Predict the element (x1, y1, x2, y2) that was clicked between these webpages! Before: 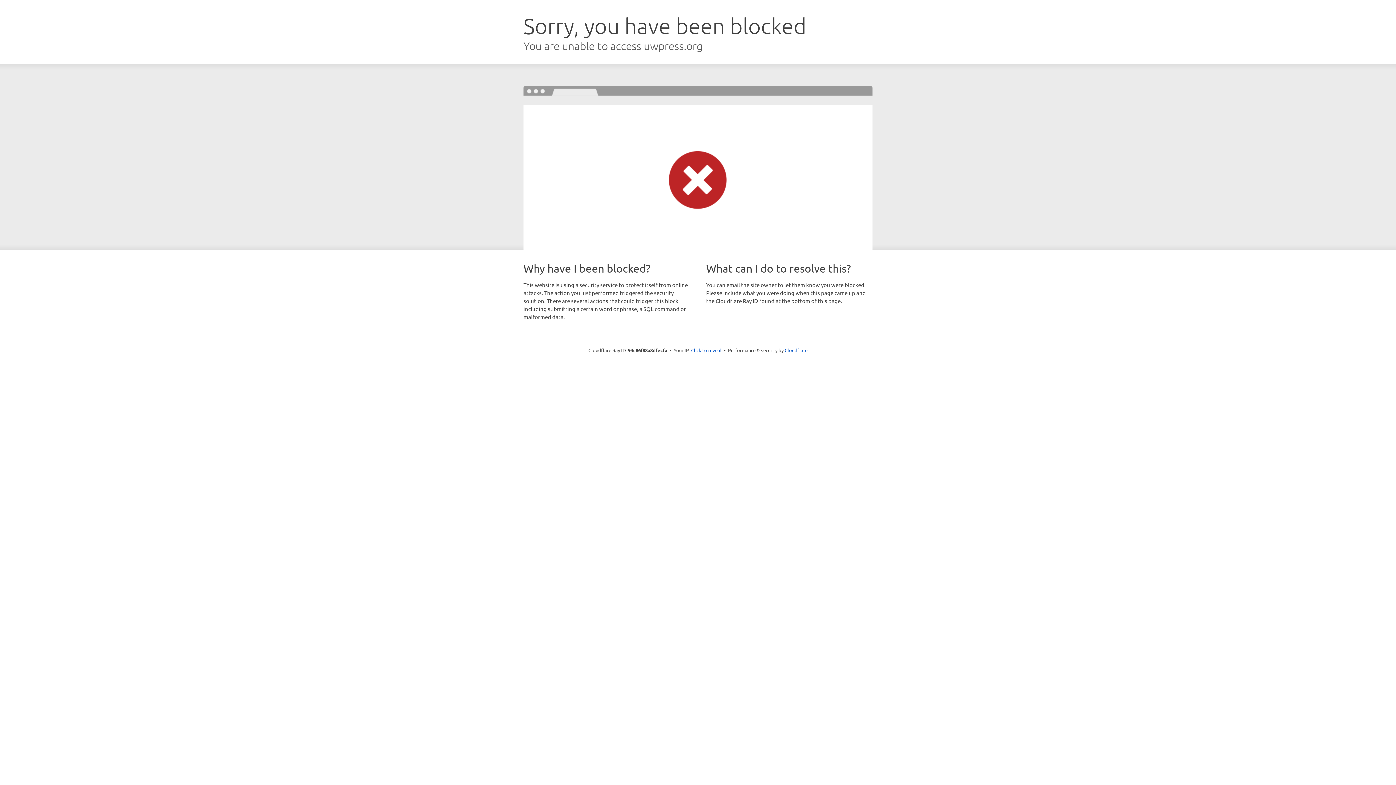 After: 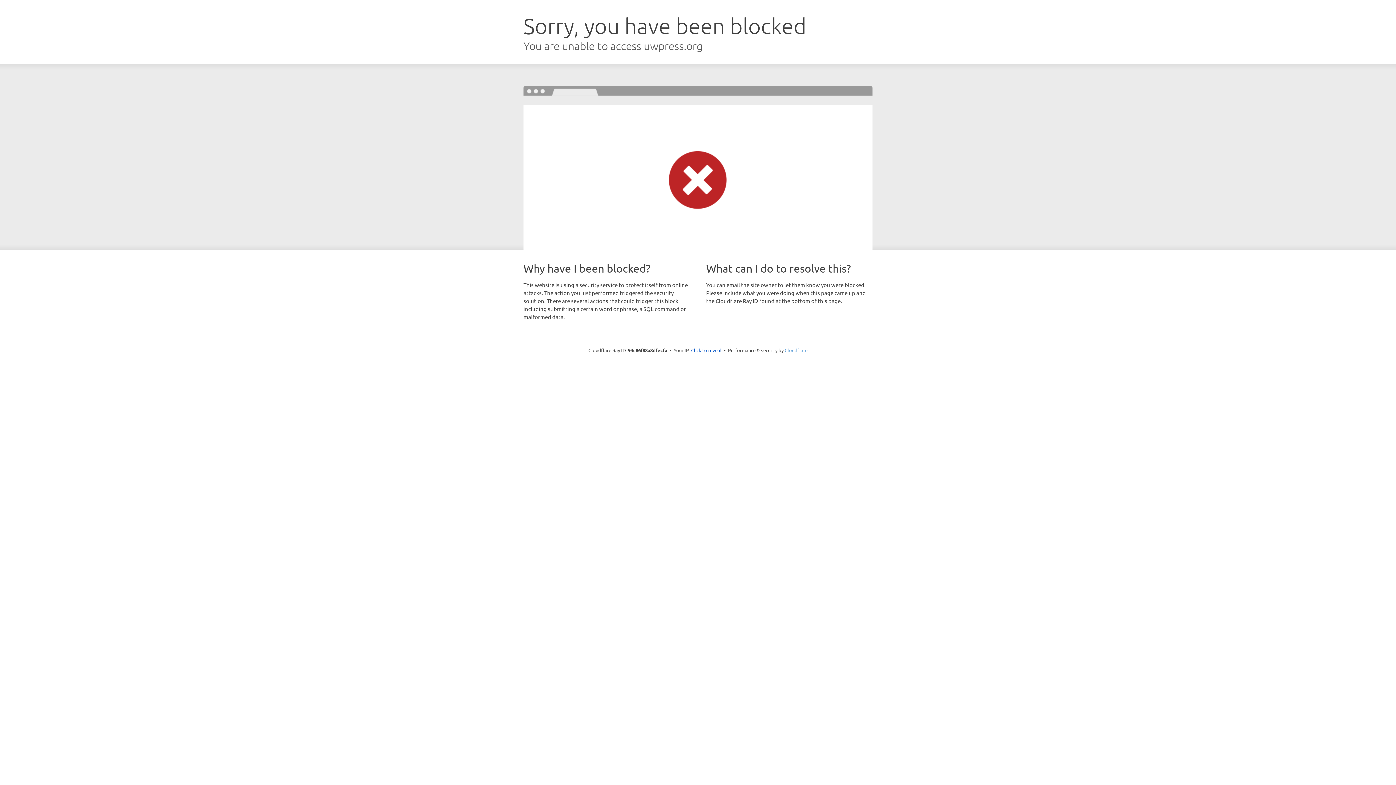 Action: bbox: (784, 347, 807, 353) label: Cloudflare